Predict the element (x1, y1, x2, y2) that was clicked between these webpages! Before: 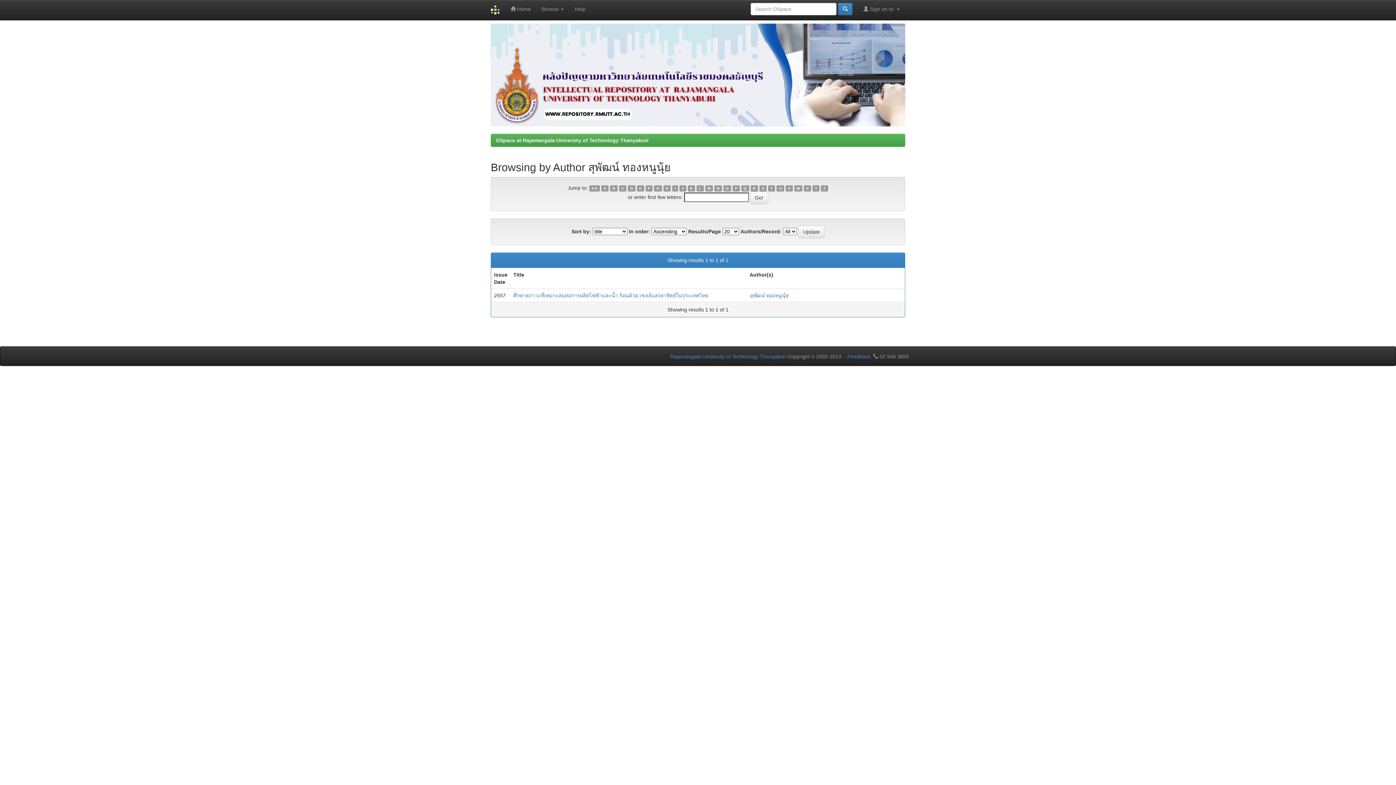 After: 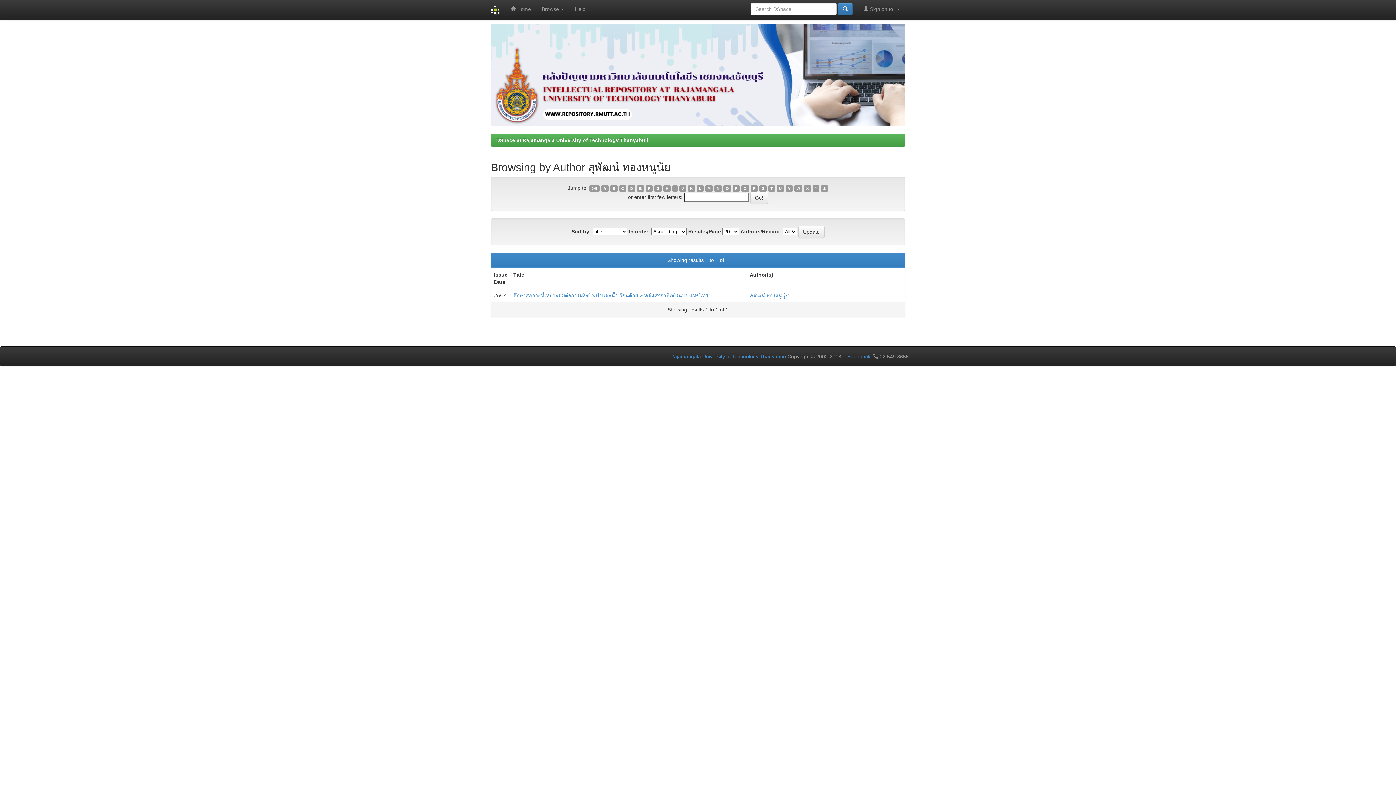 Action: bbox: (732, 185, 740, 191) label: P